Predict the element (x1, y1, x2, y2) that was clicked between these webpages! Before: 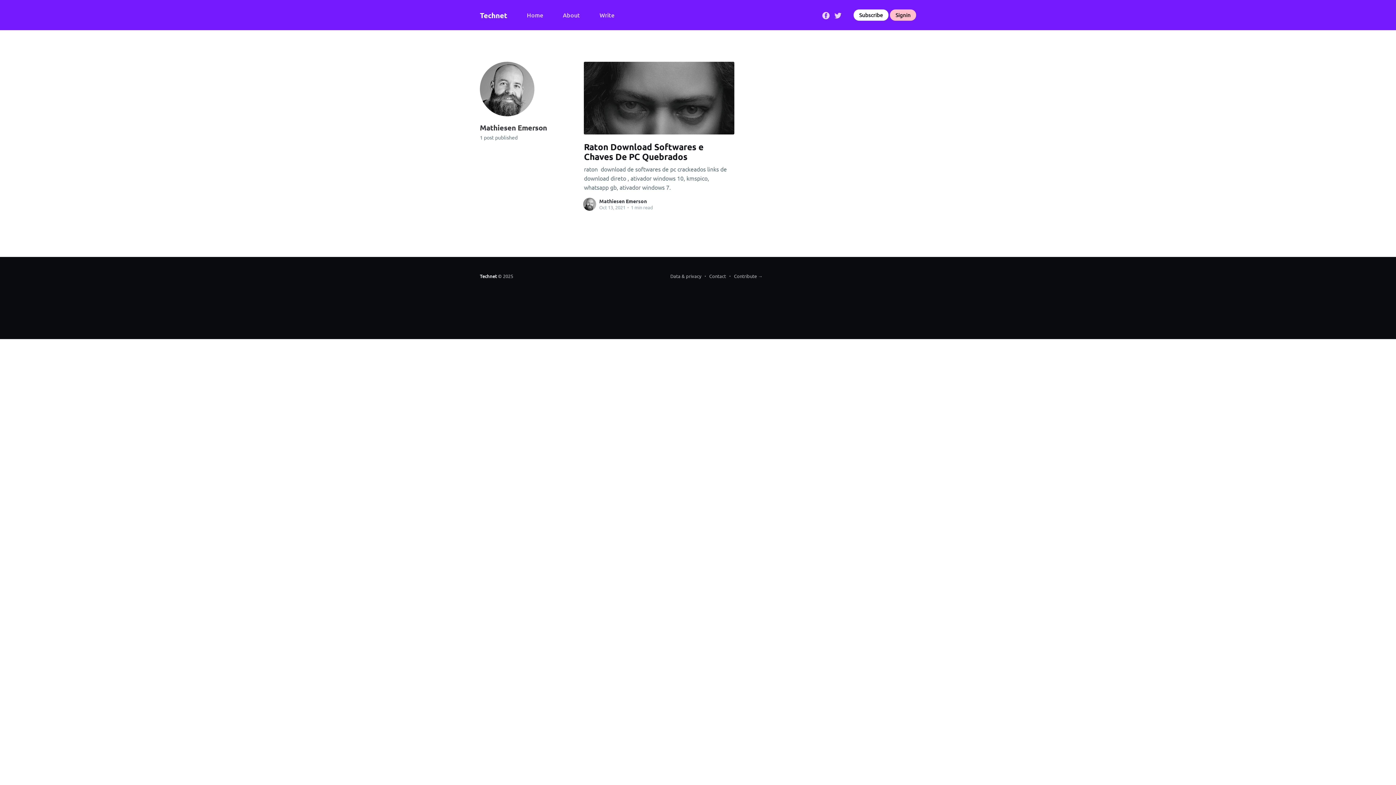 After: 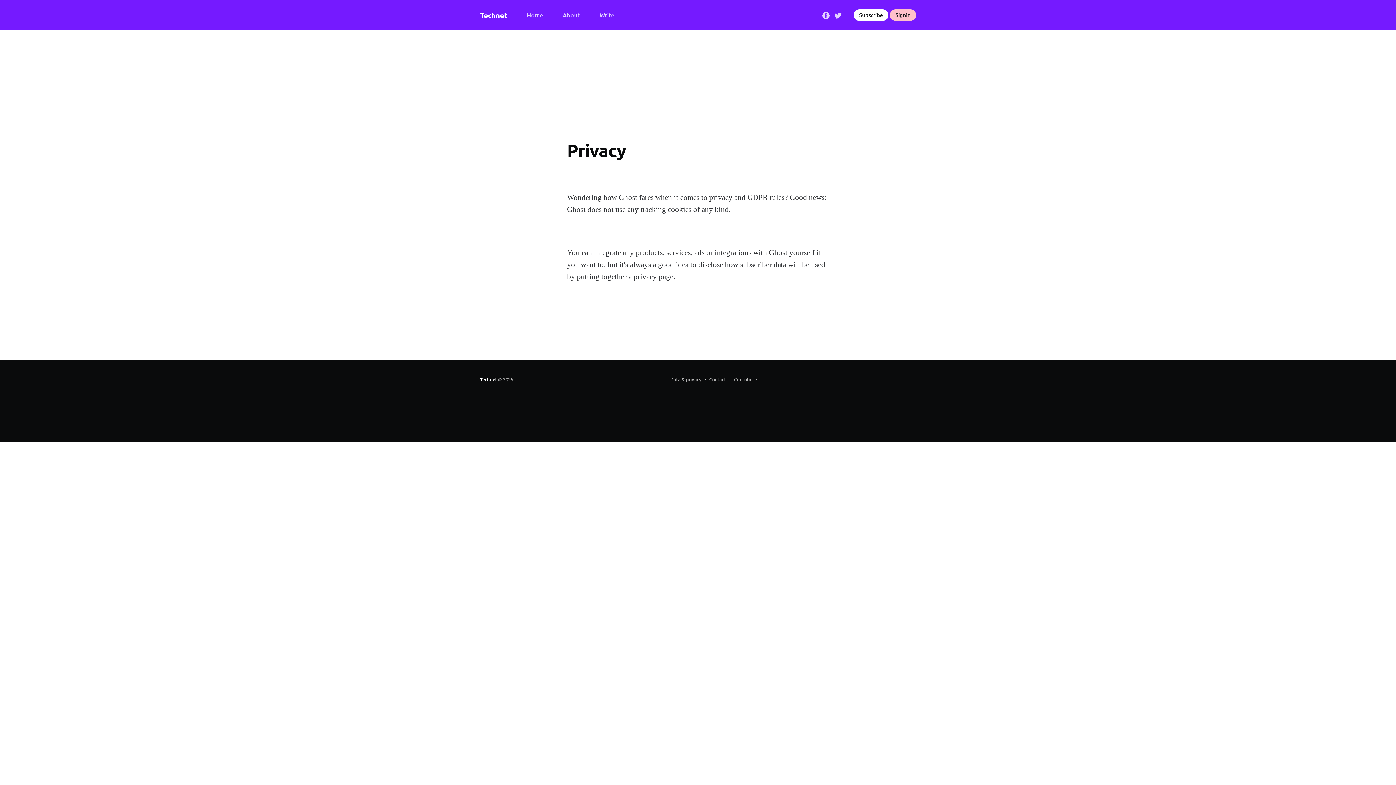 Action: bbox: (670, 271, 701, 280) label: Data & privacy